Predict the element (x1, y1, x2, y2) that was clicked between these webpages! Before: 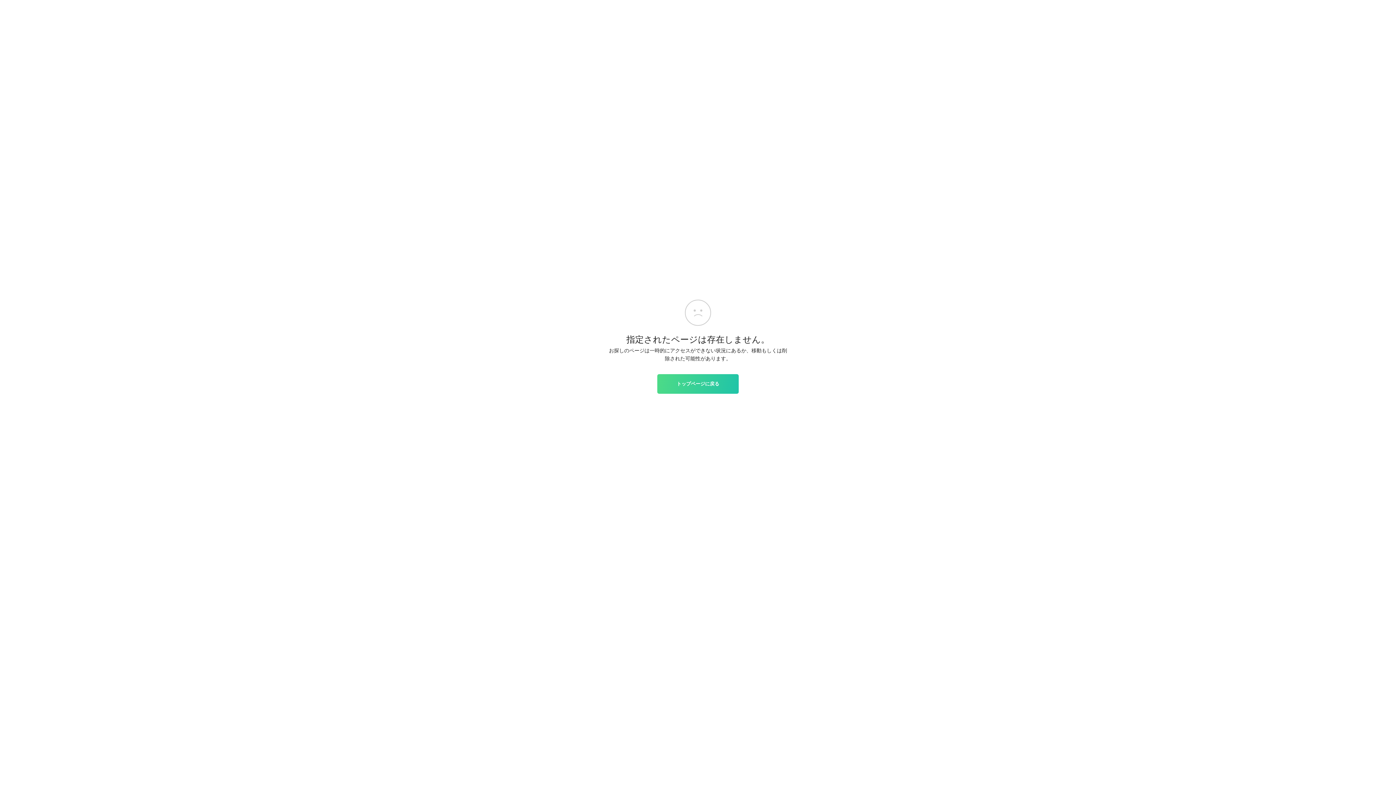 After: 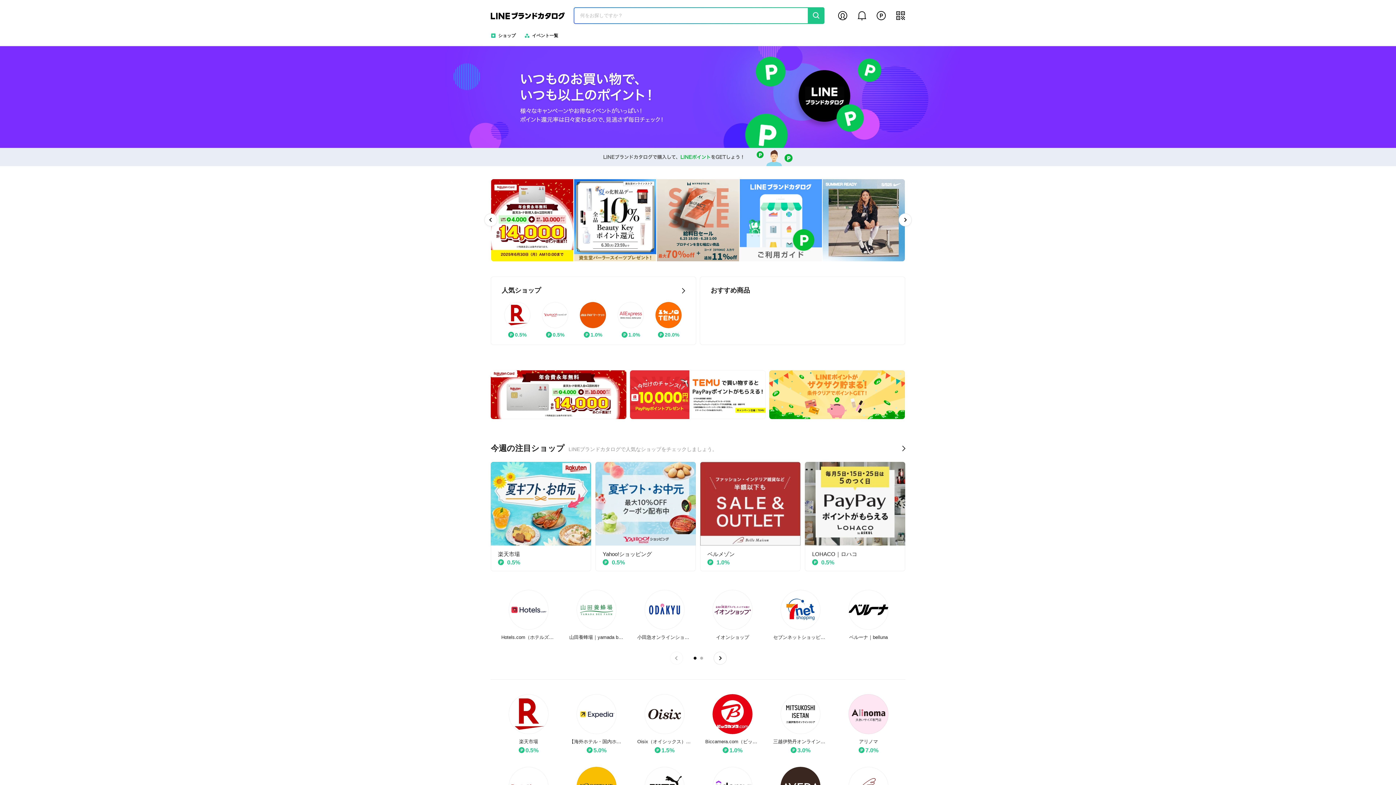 Action: bbox: (657, 374, 738, 393) label: トップページに戻る